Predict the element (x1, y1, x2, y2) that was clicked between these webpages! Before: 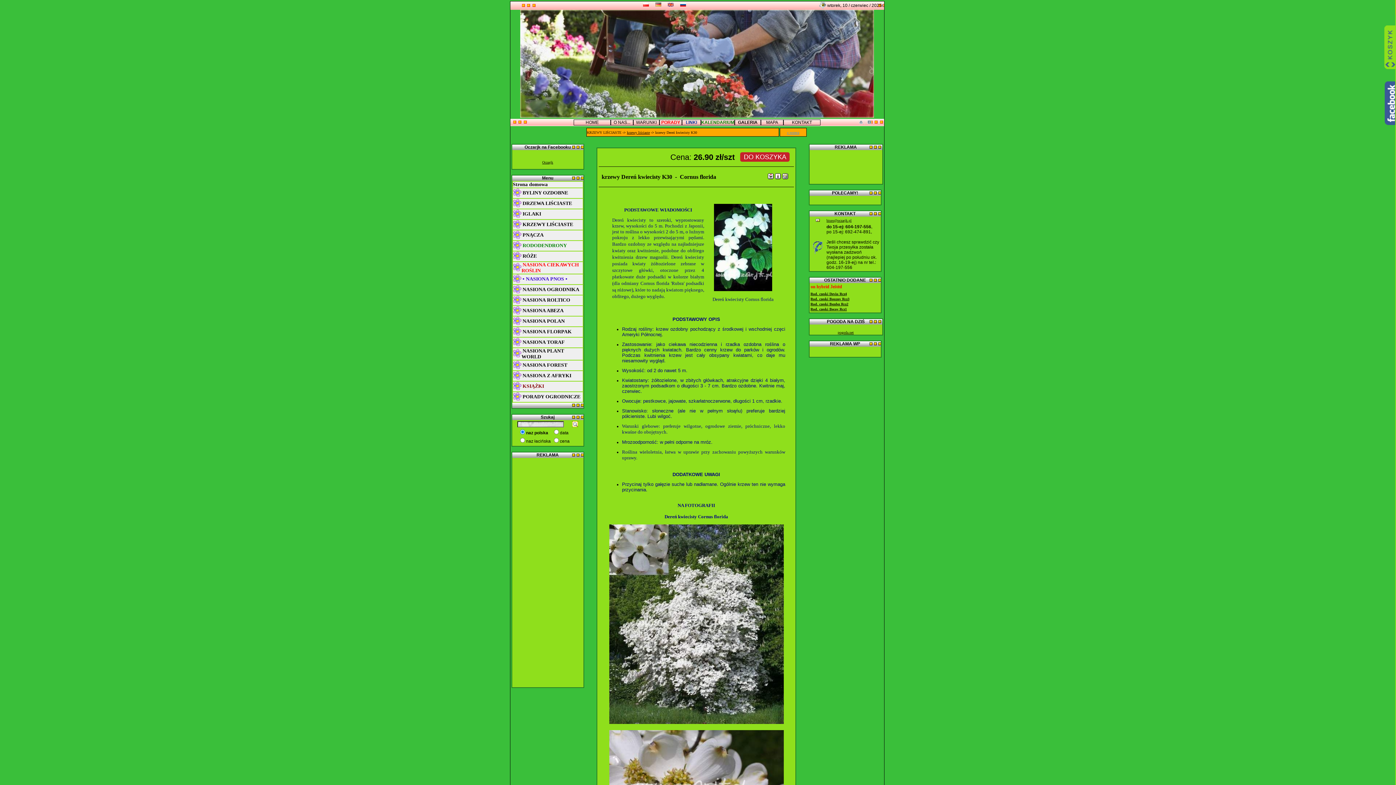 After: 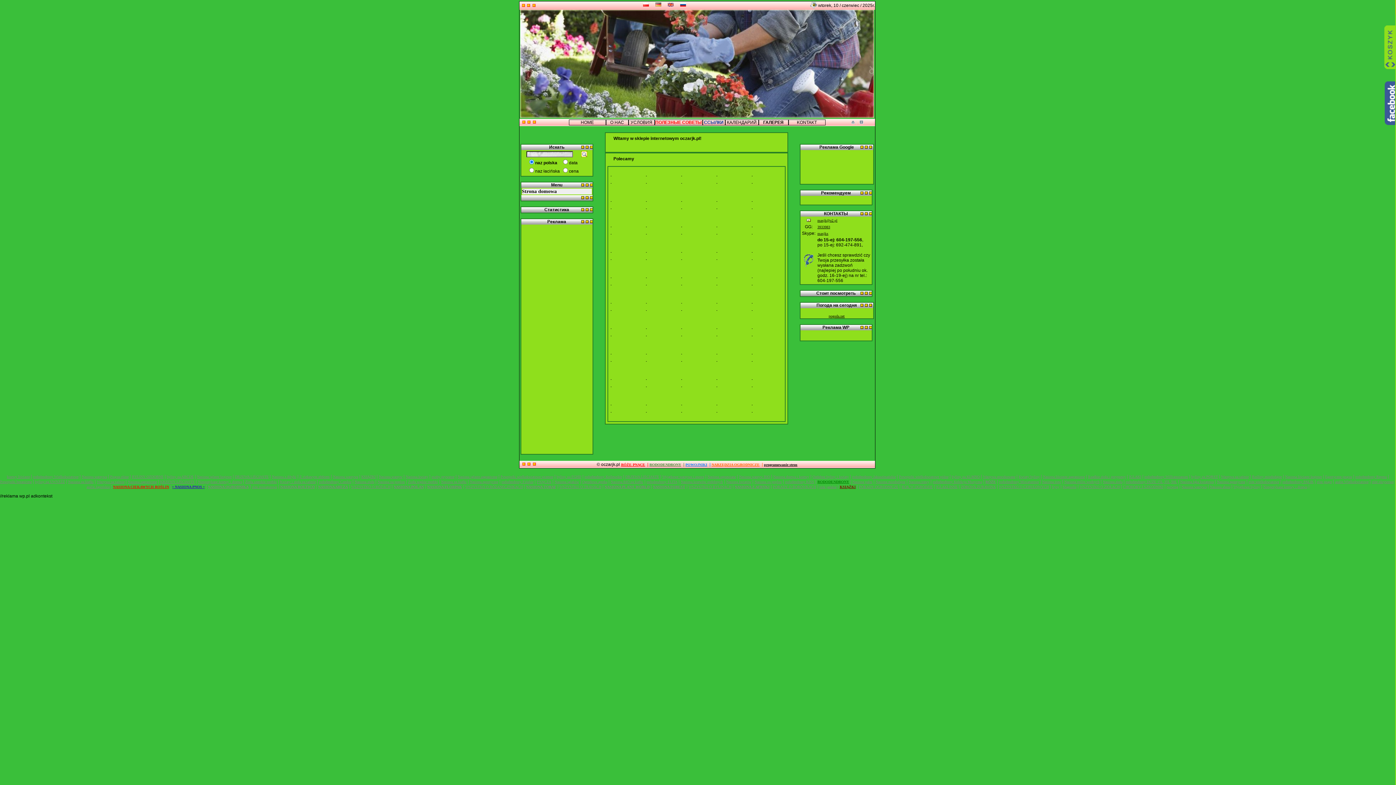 Action: bbox: (680, 3, 686, 7)